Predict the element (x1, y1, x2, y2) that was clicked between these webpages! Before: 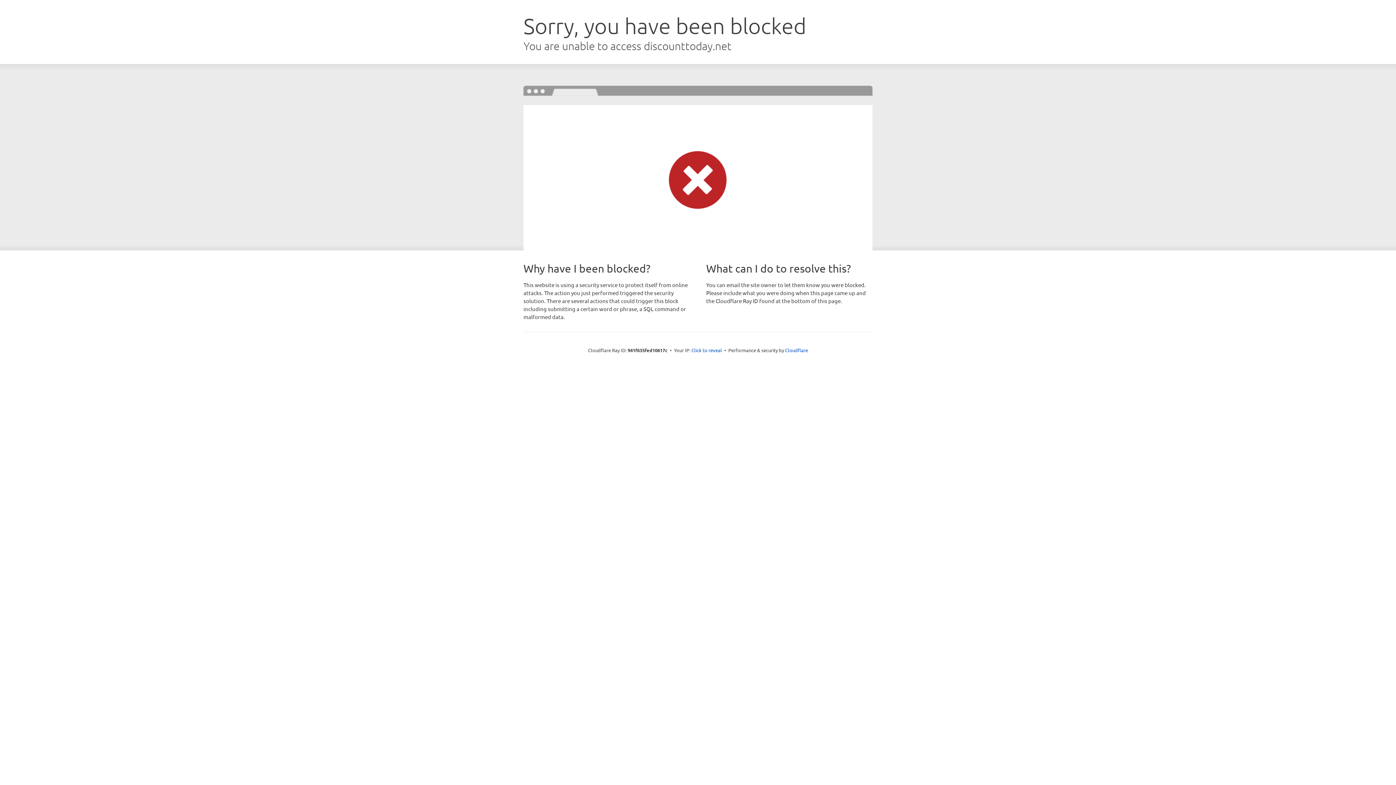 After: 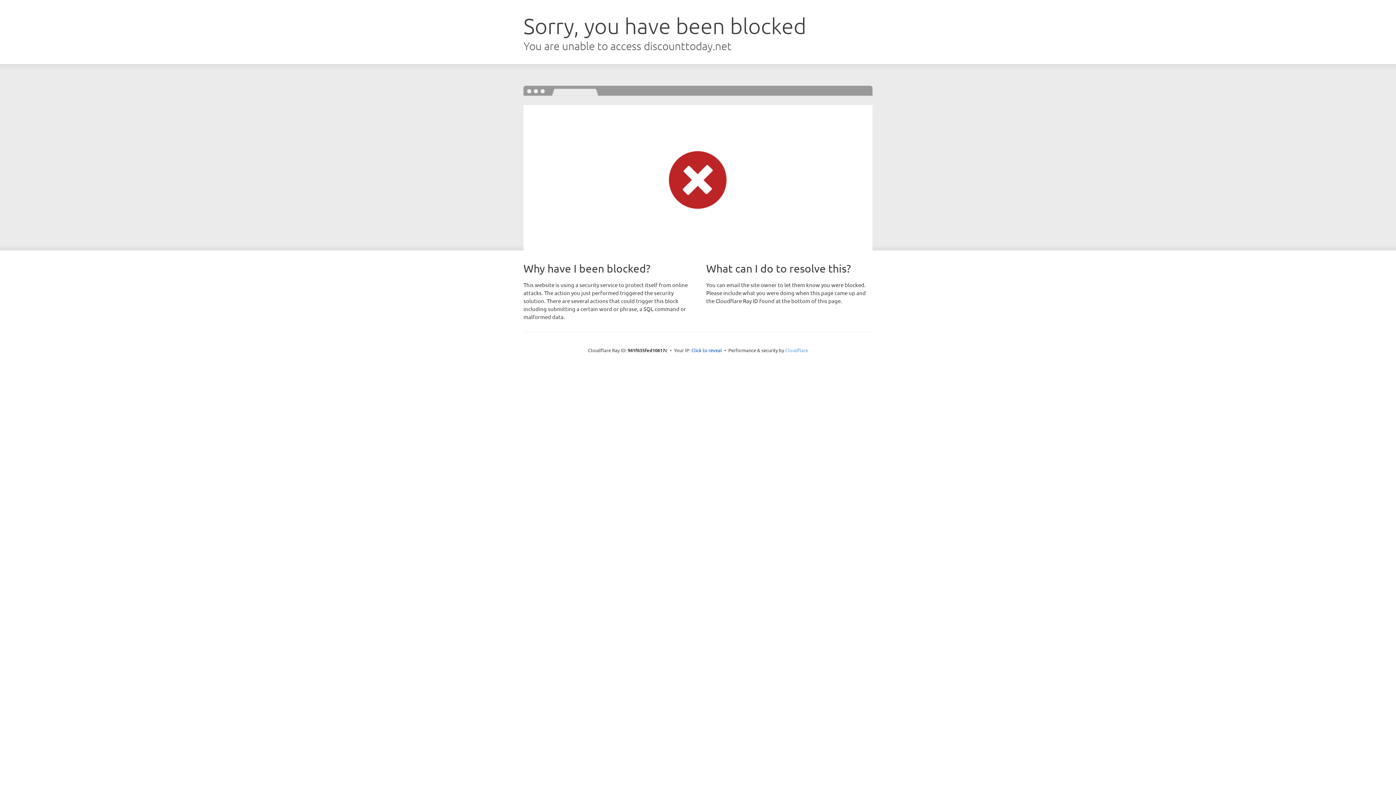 Action: bbox: (785, 347, 808, 353) label: Cloudflare